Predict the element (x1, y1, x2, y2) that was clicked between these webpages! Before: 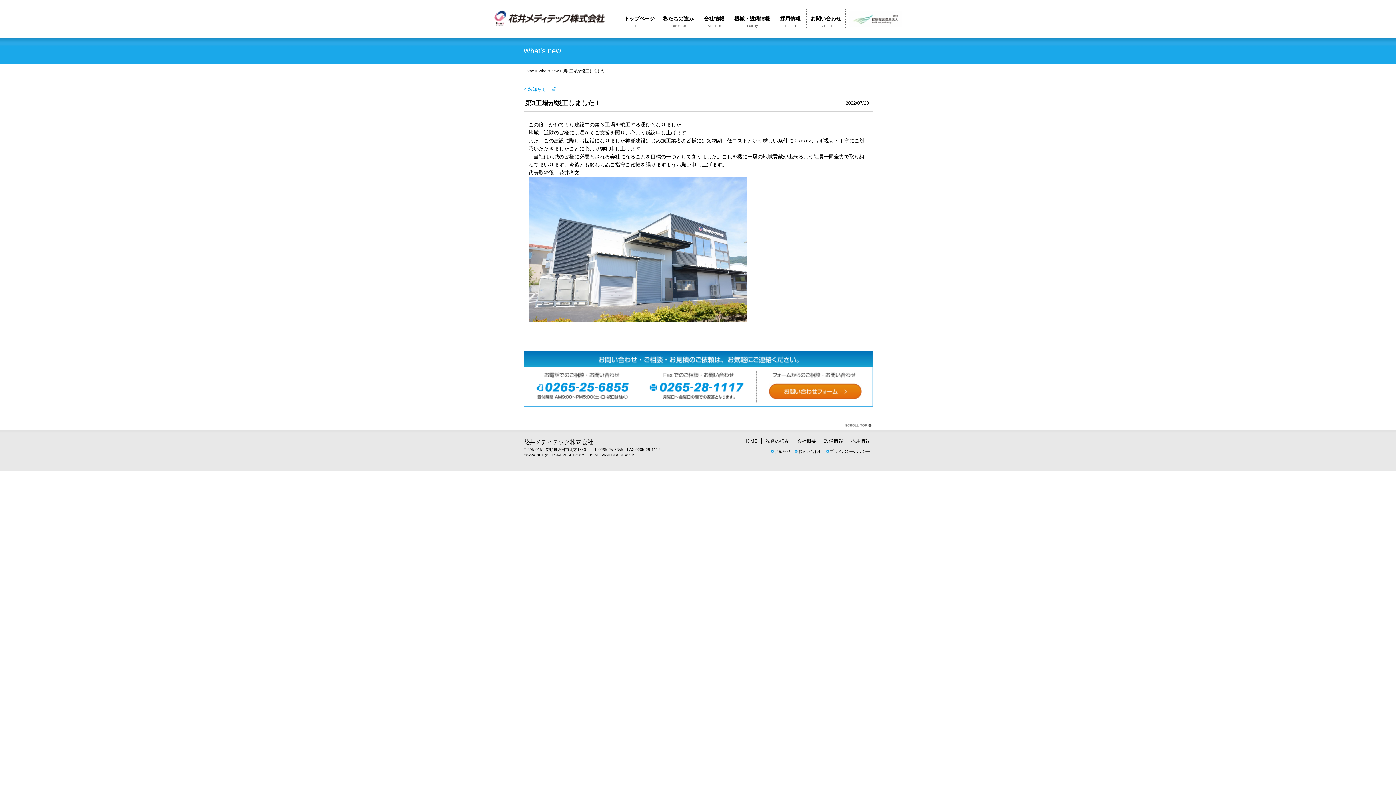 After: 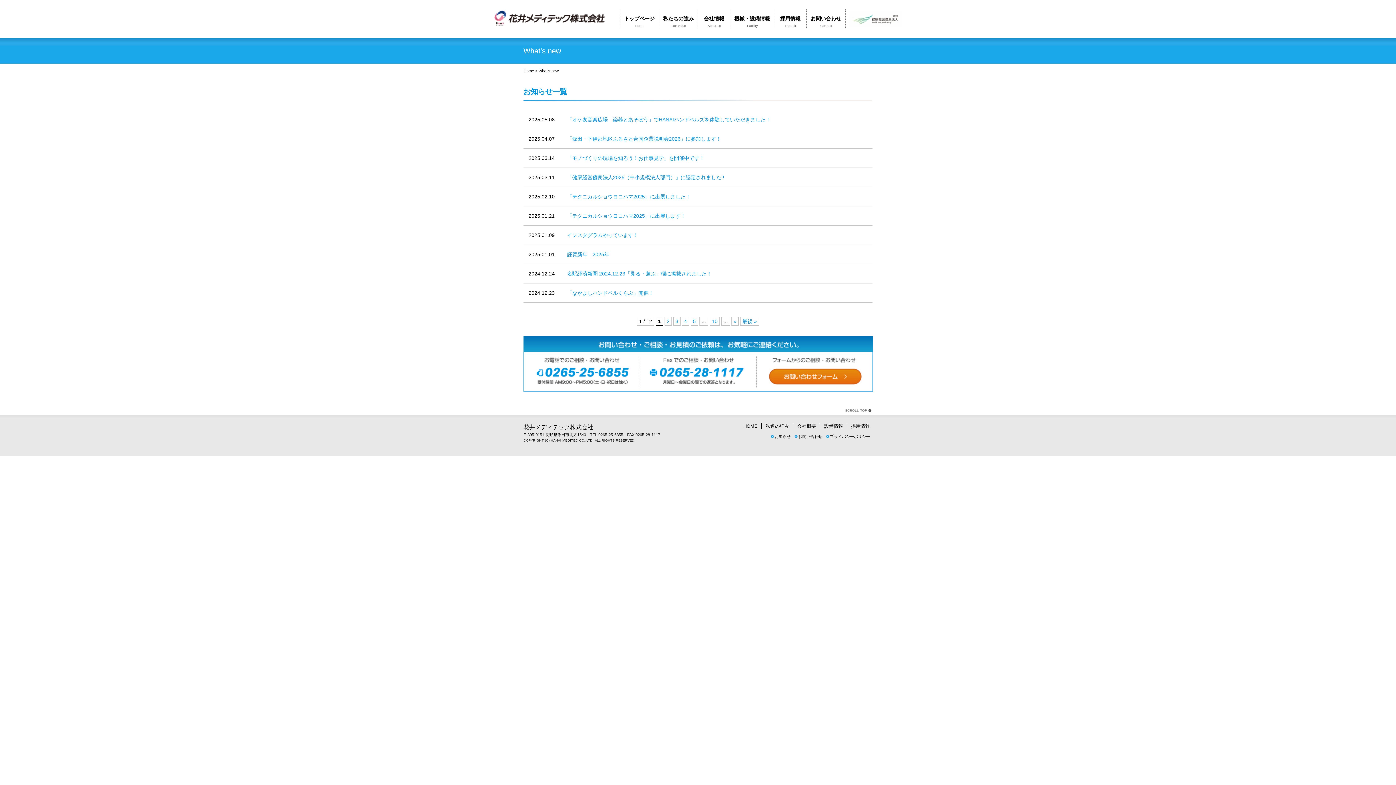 Action: label: お知らせ bbox: (774, 449, 790, 453)